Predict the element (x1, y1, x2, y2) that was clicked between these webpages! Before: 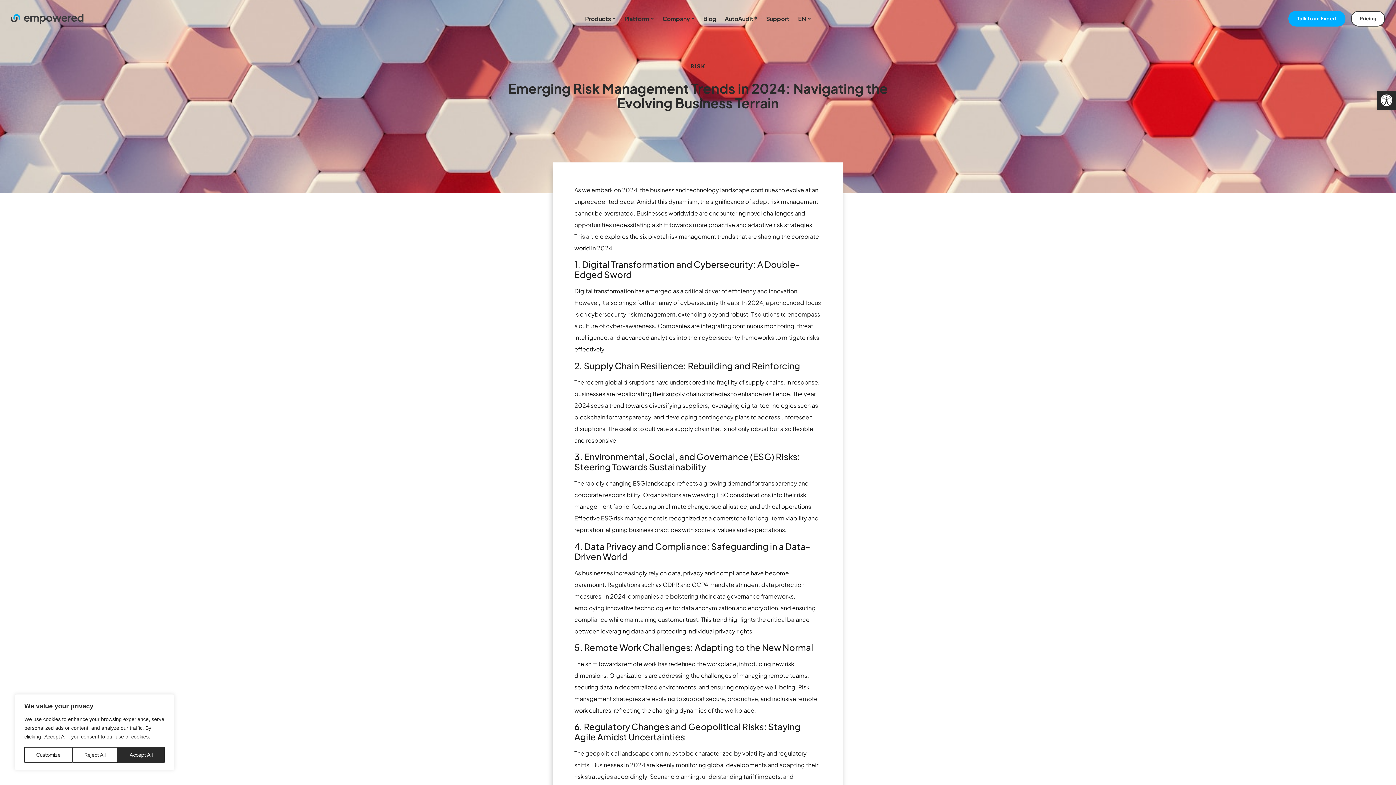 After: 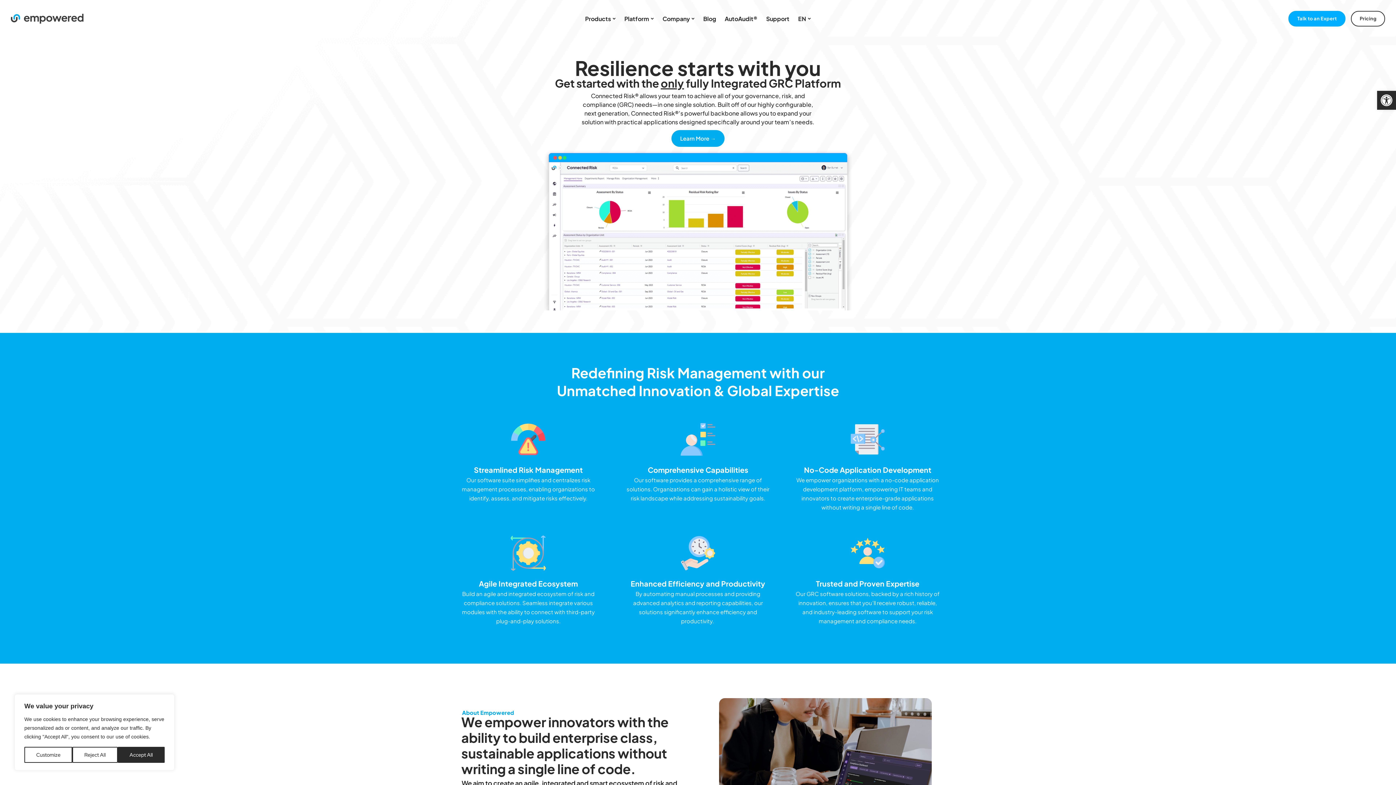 Action: bbox: (10, 13, 83, 23)